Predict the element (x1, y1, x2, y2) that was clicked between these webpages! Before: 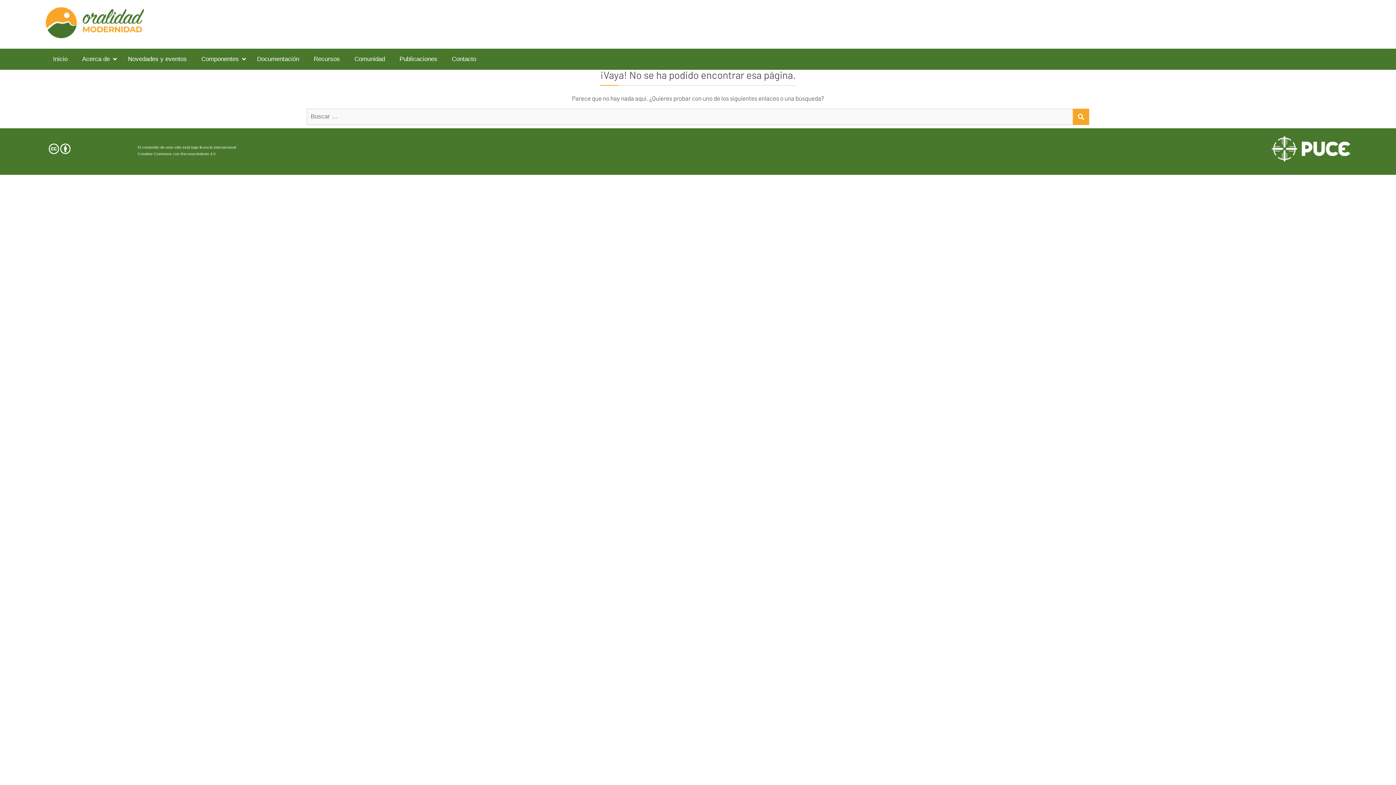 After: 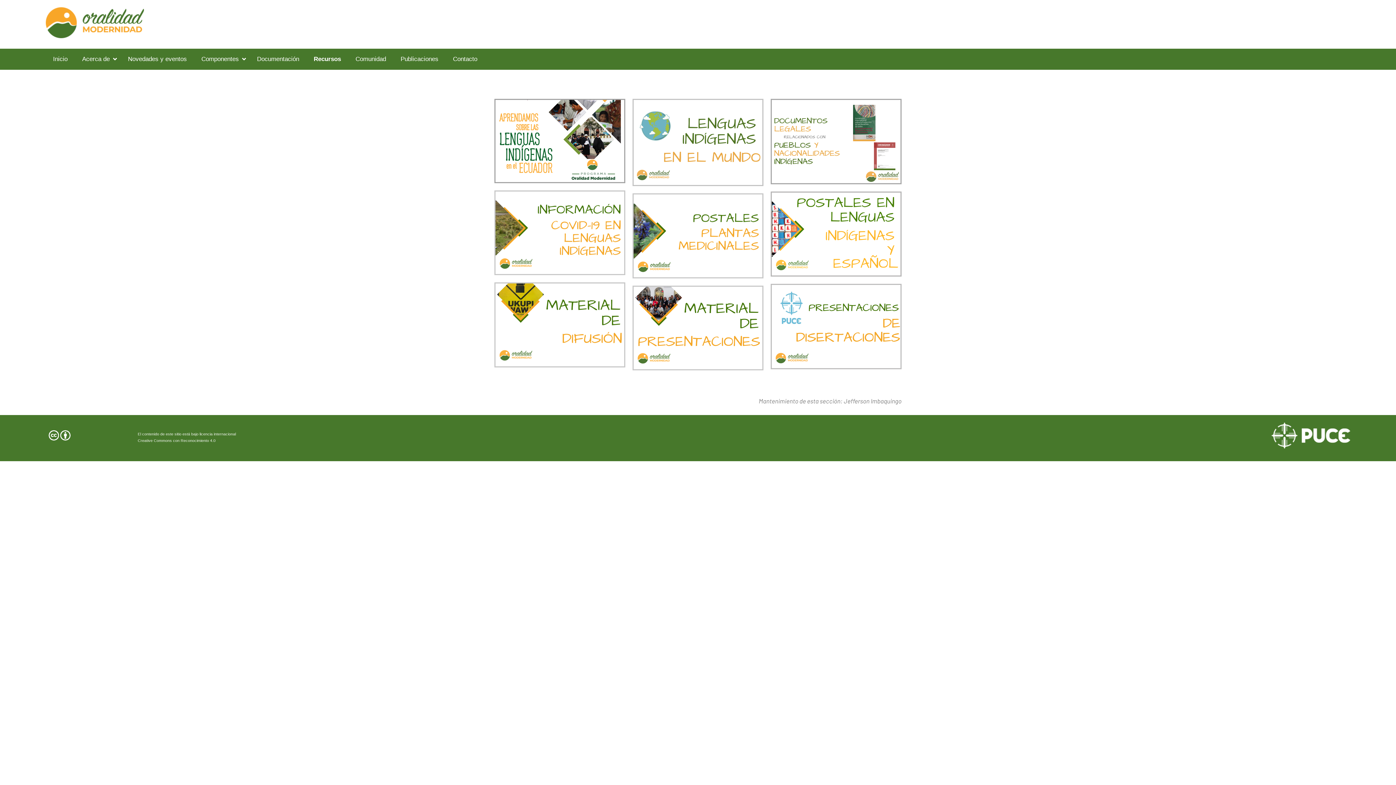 Action: label: Recursos bbox: (306, 48, 347, 69)